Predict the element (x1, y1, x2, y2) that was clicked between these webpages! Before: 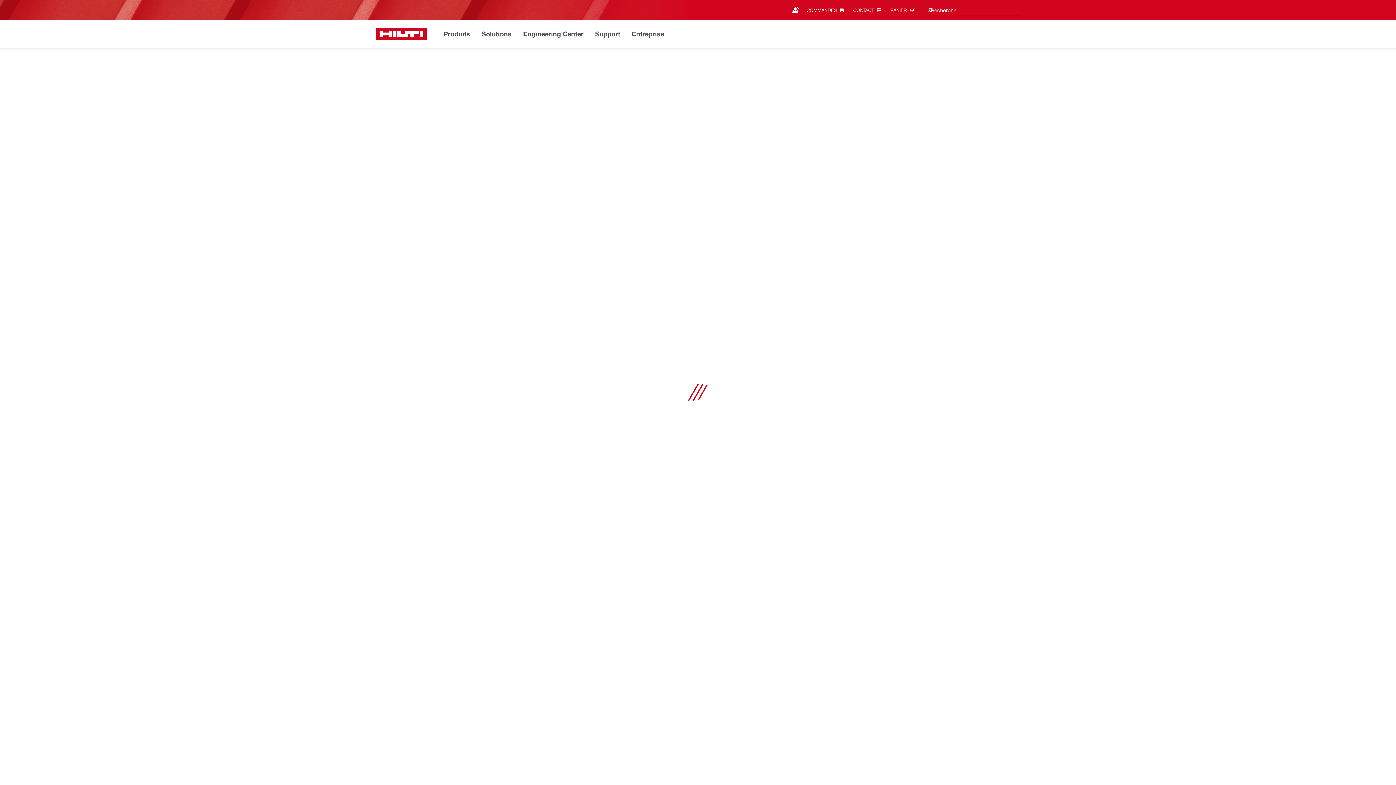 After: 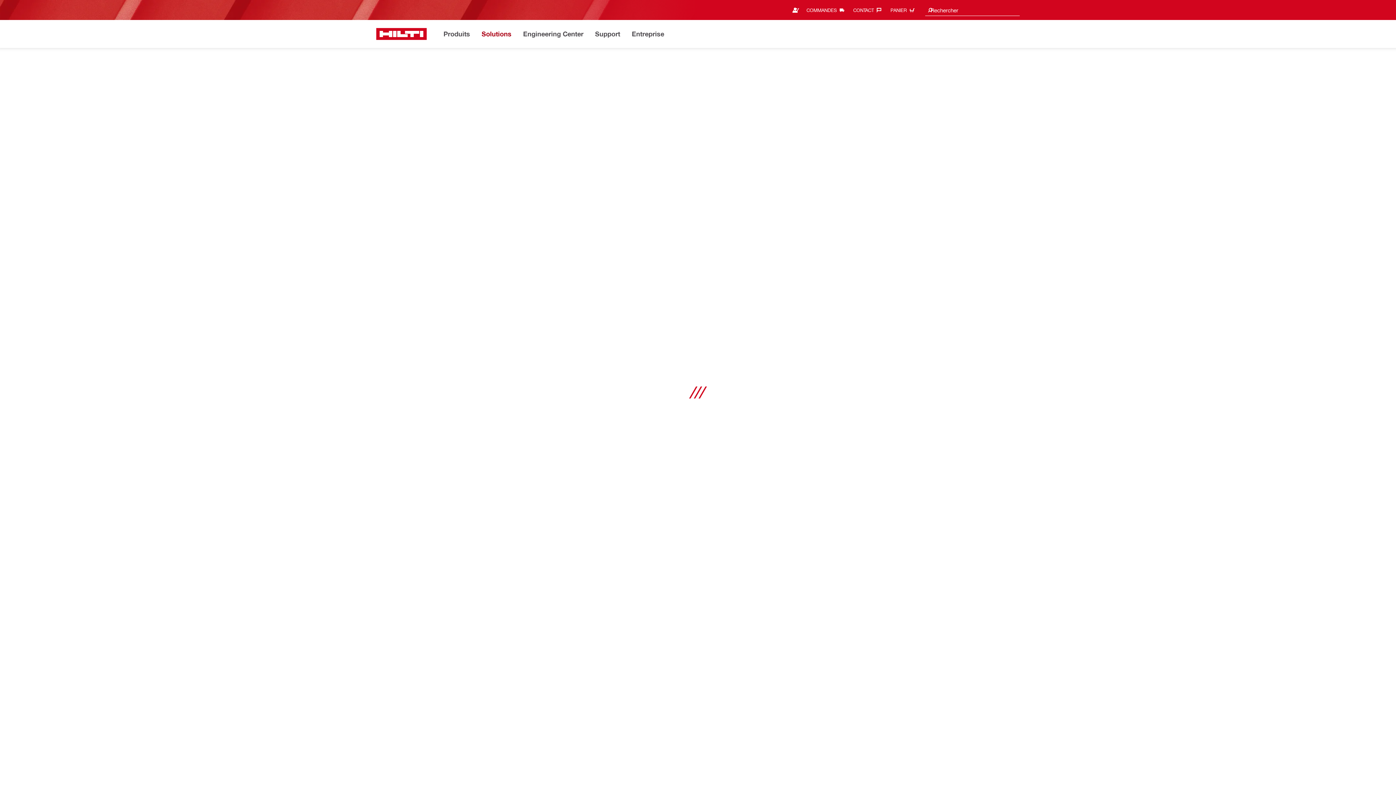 Action: bbox: (481, 28, 512, 40) label: Solutions